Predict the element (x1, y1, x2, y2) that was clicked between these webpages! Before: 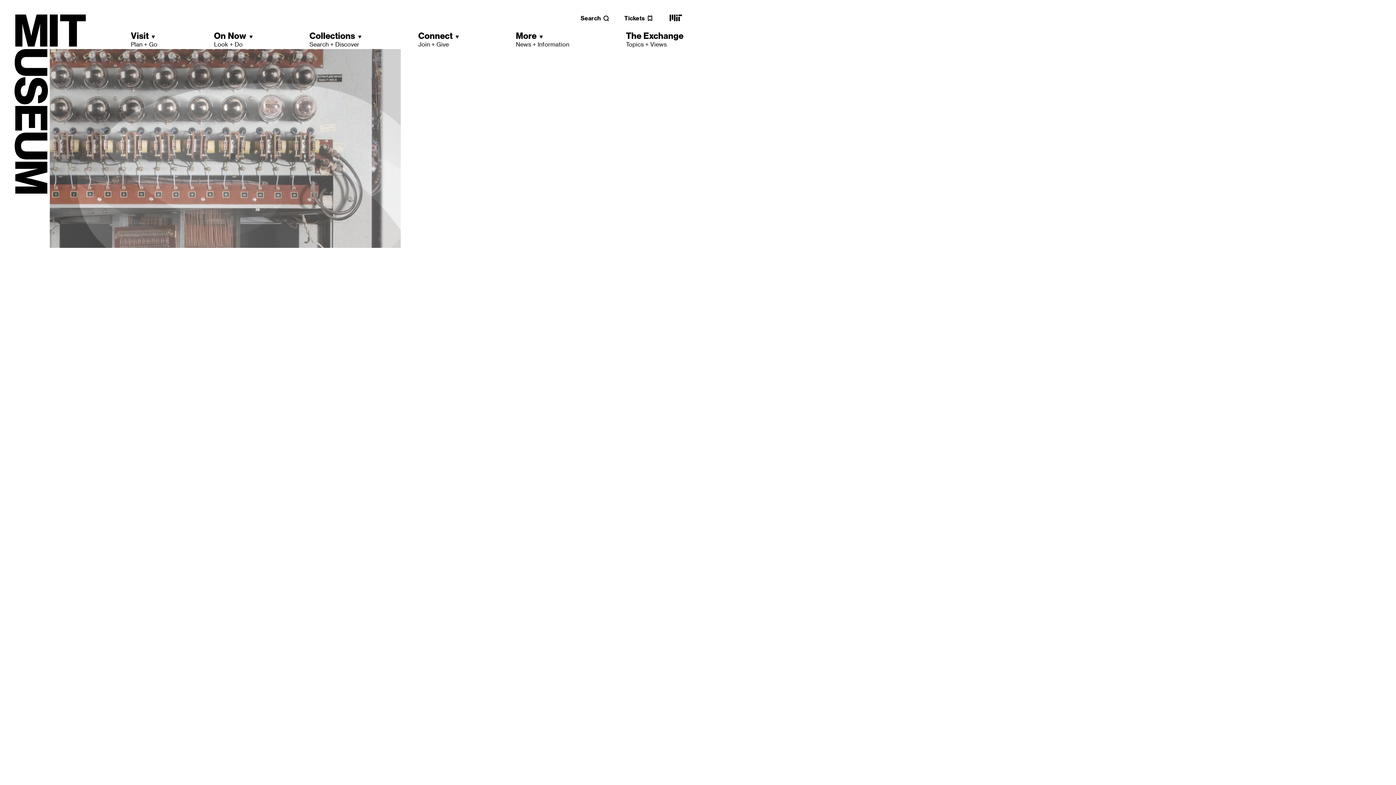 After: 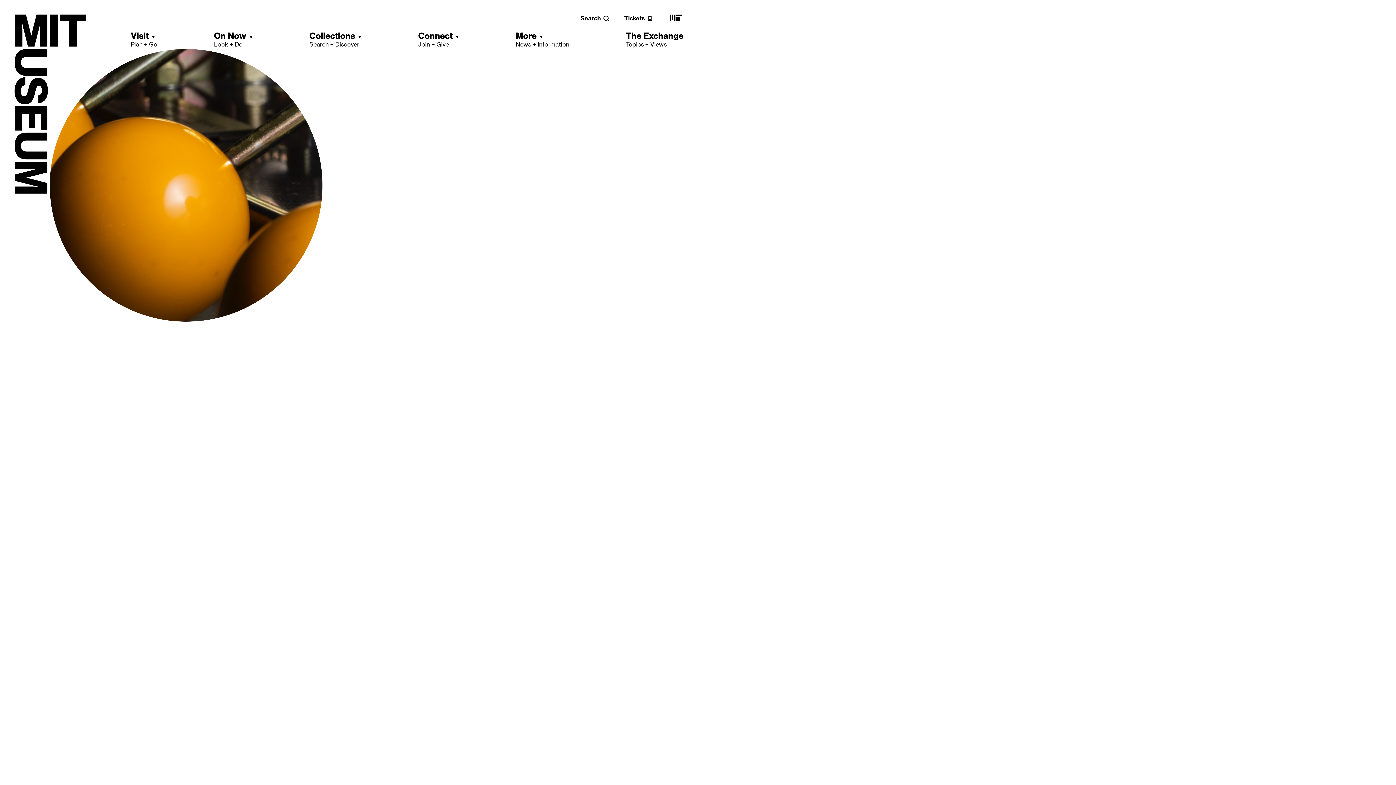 Action: bbox: (668, 18, 683, 25) label: MIT main website